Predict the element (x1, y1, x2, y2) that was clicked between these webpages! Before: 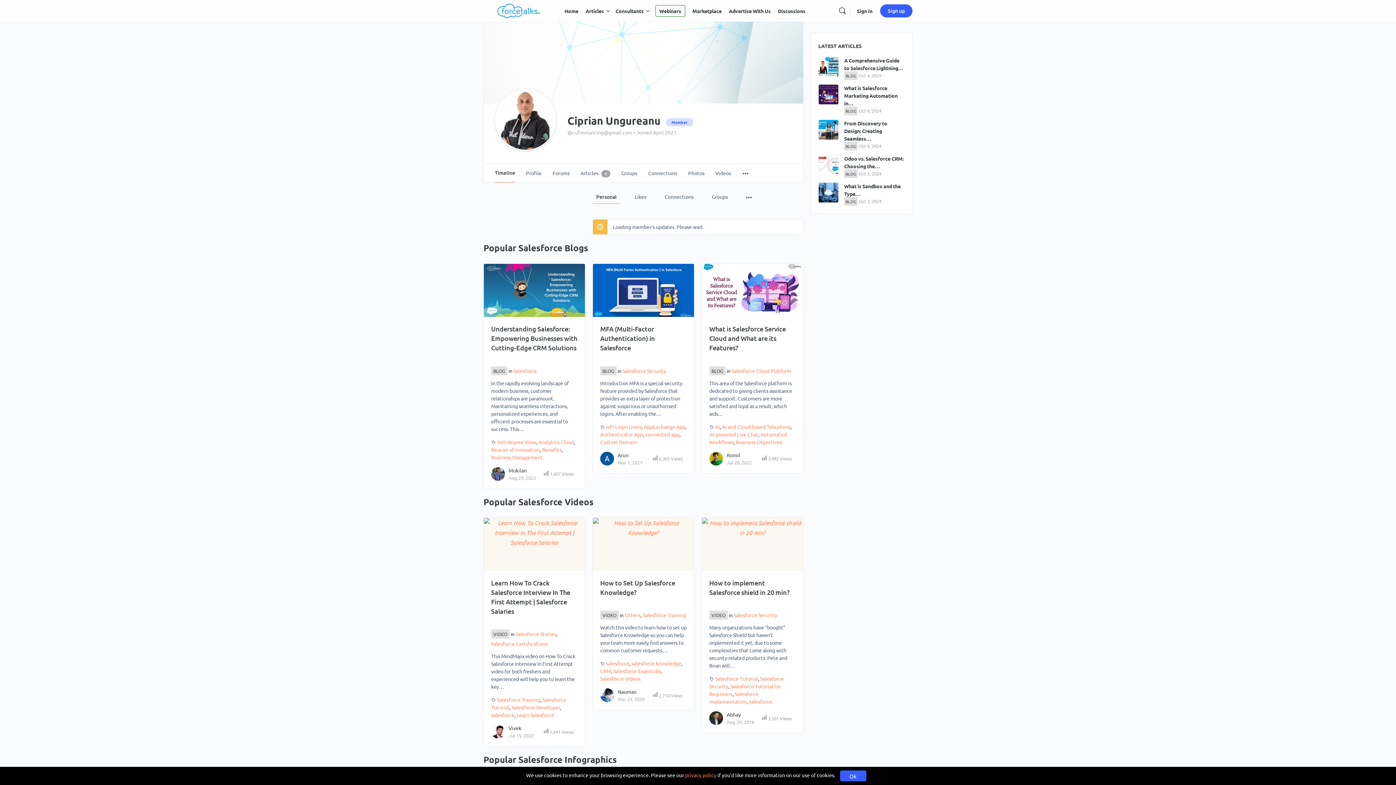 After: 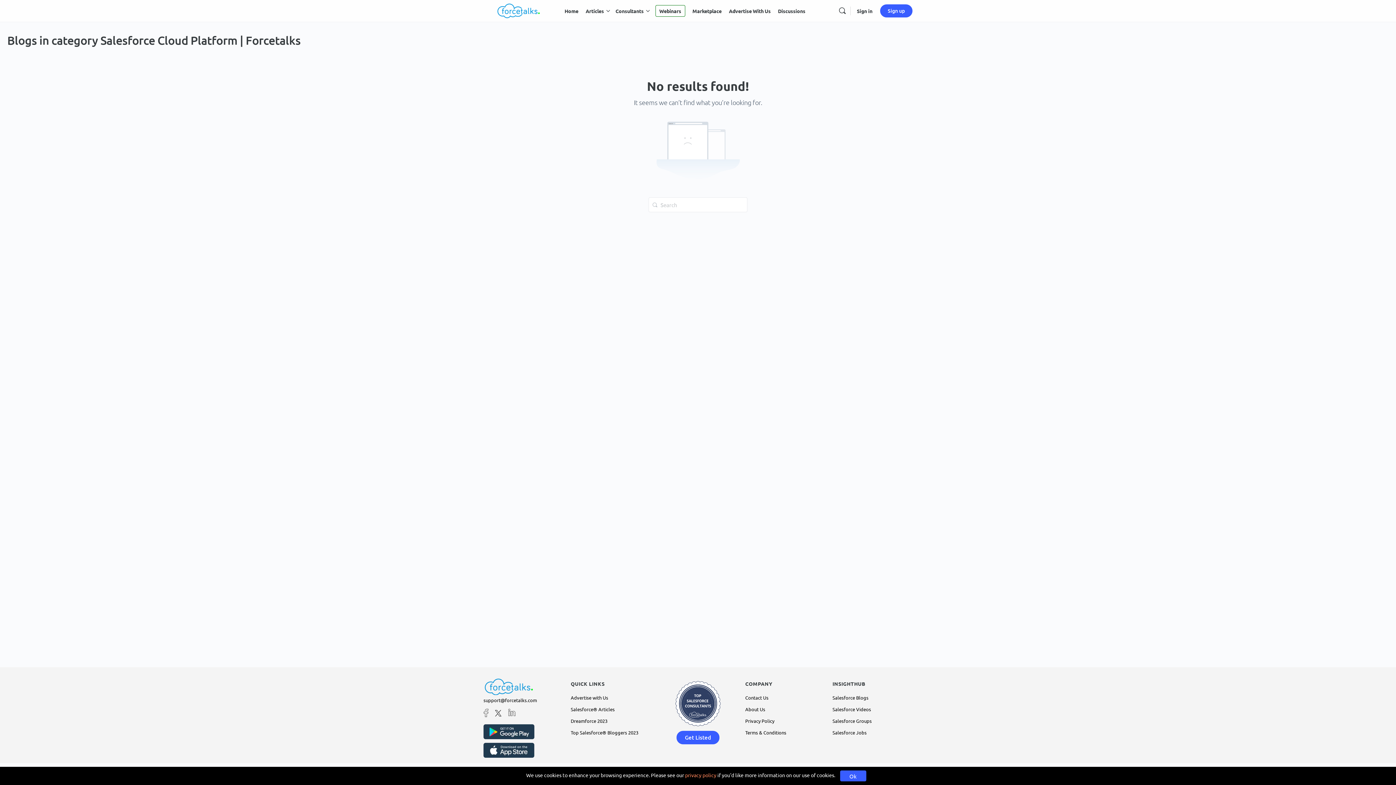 Action: label: Salesforce Cloud Platform bbox: (731, 367, 791, 374)